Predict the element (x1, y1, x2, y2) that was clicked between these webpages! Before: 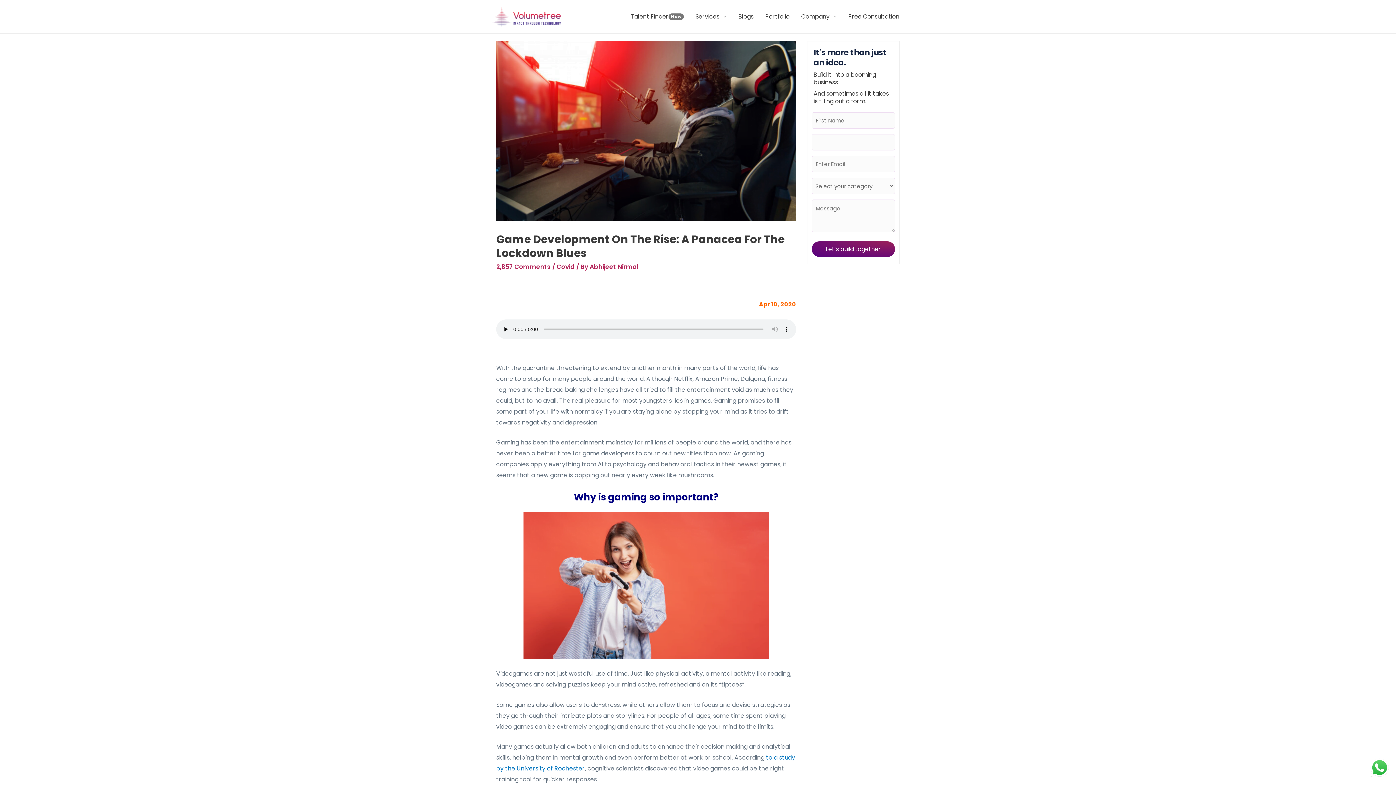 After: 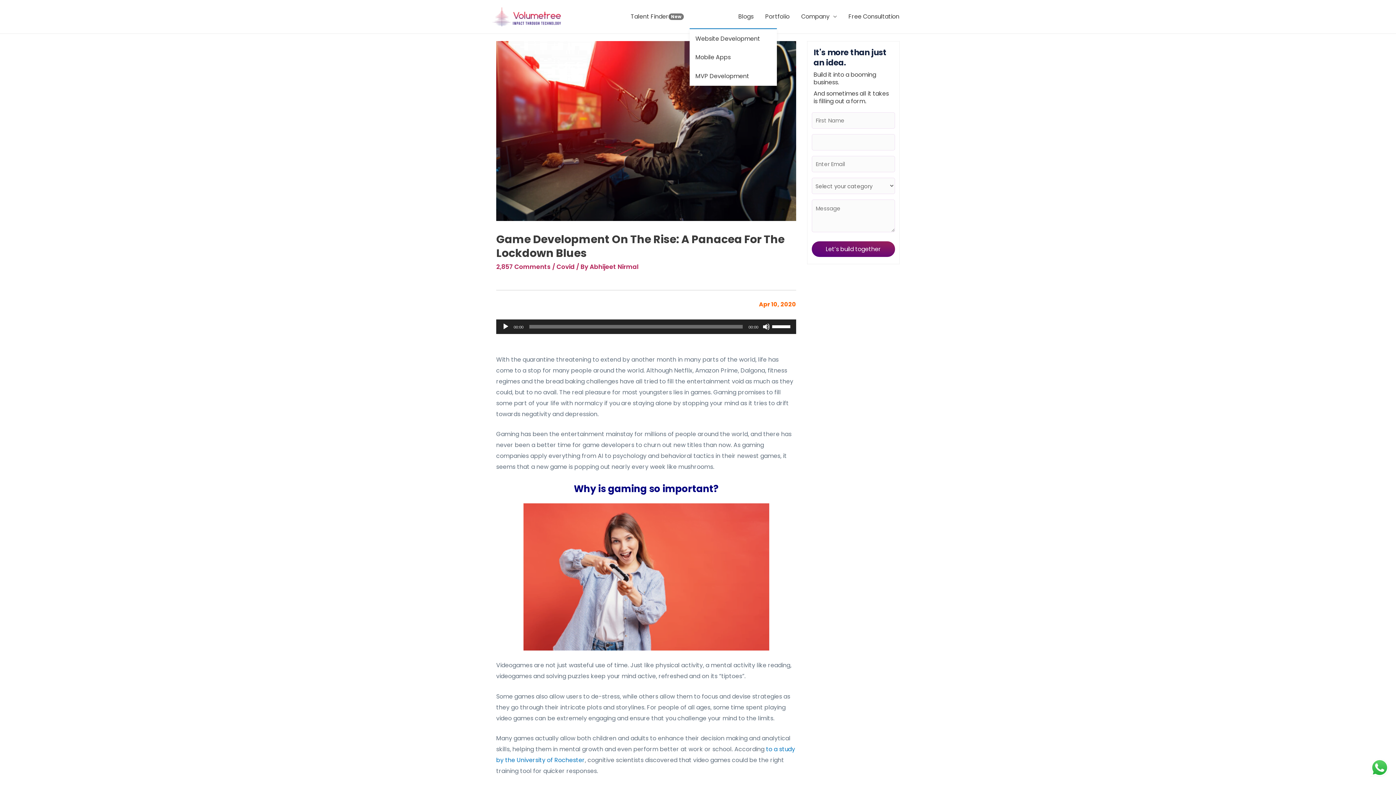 Action: label: Services bbox: (689, 5, 732, 28)